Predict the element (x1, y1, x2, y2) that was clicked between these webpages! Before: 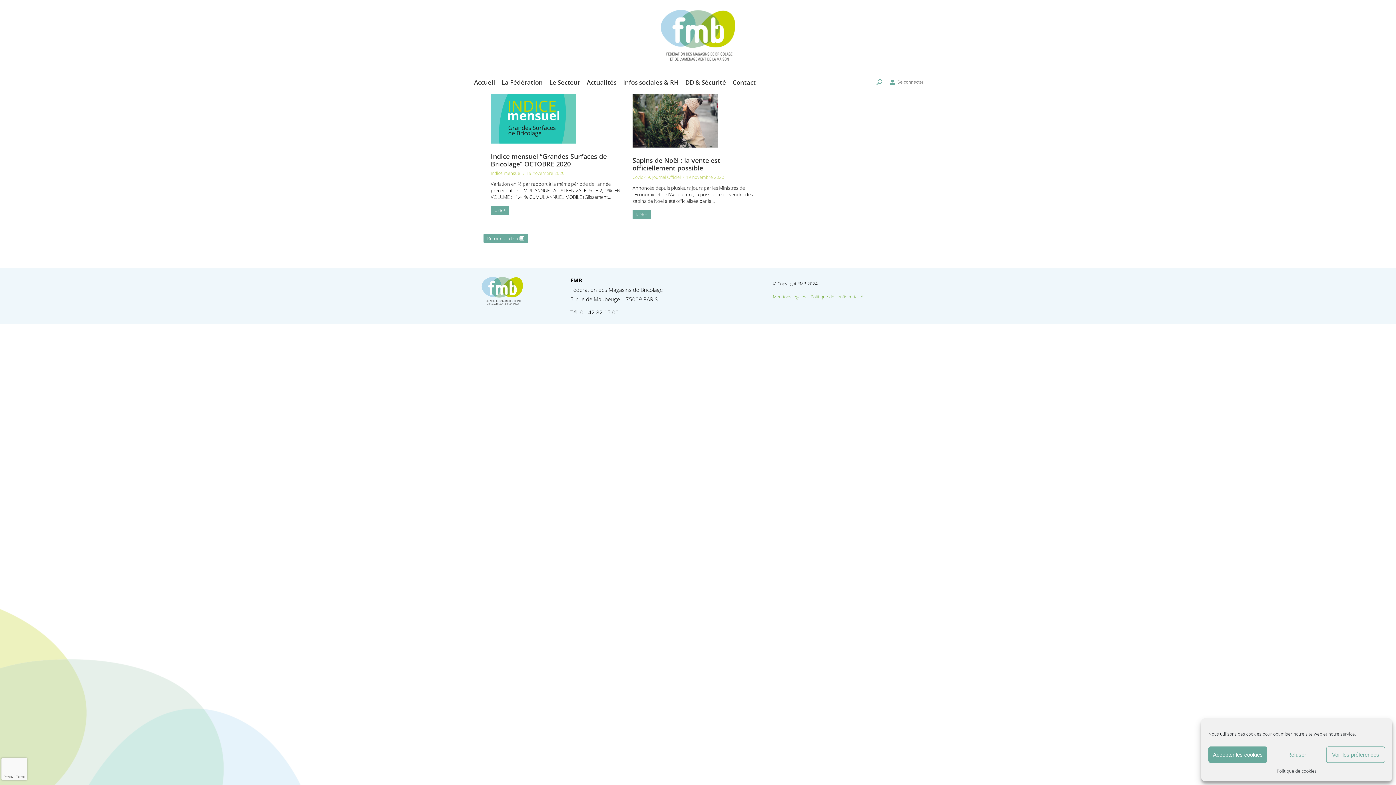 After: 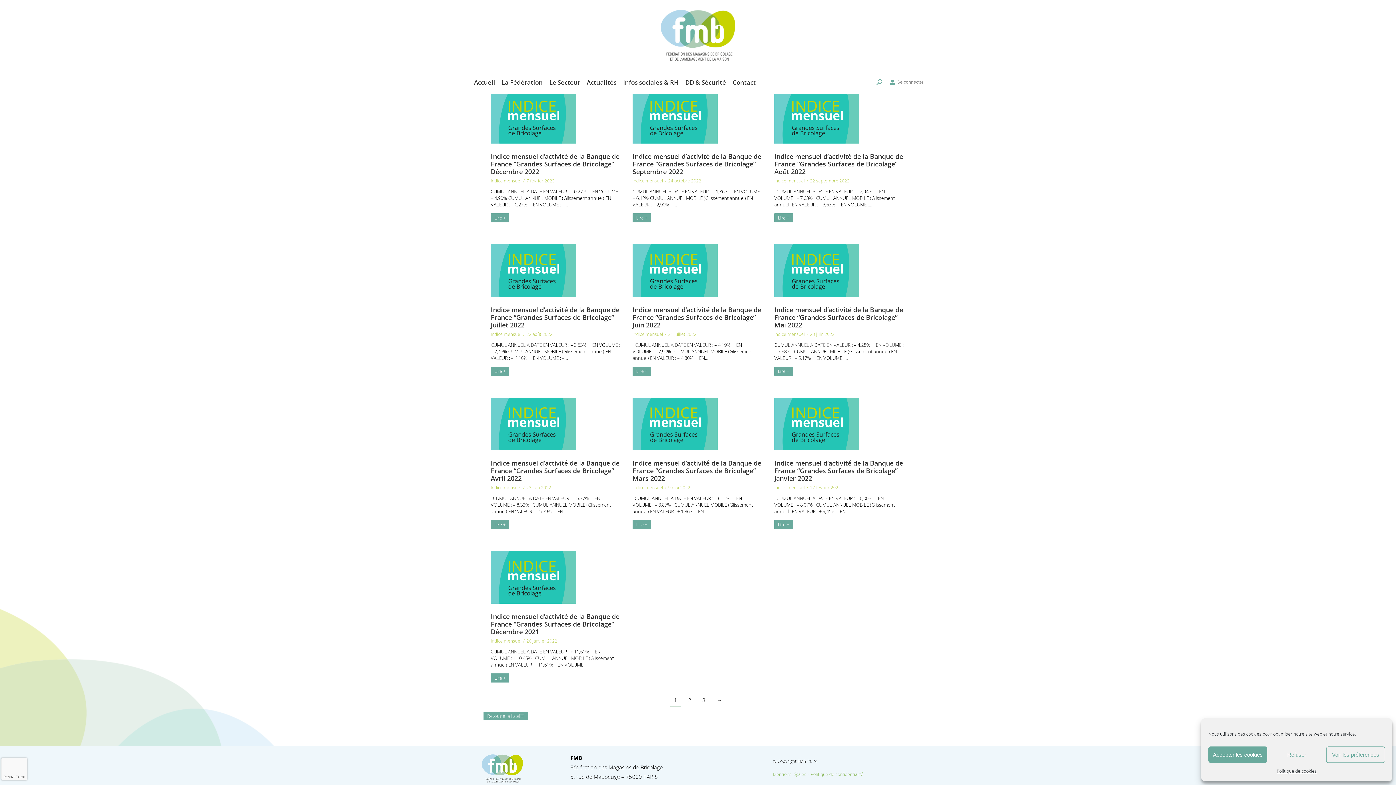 Action: label: Indice mensuel bbox: (490, 169, 521, 177)